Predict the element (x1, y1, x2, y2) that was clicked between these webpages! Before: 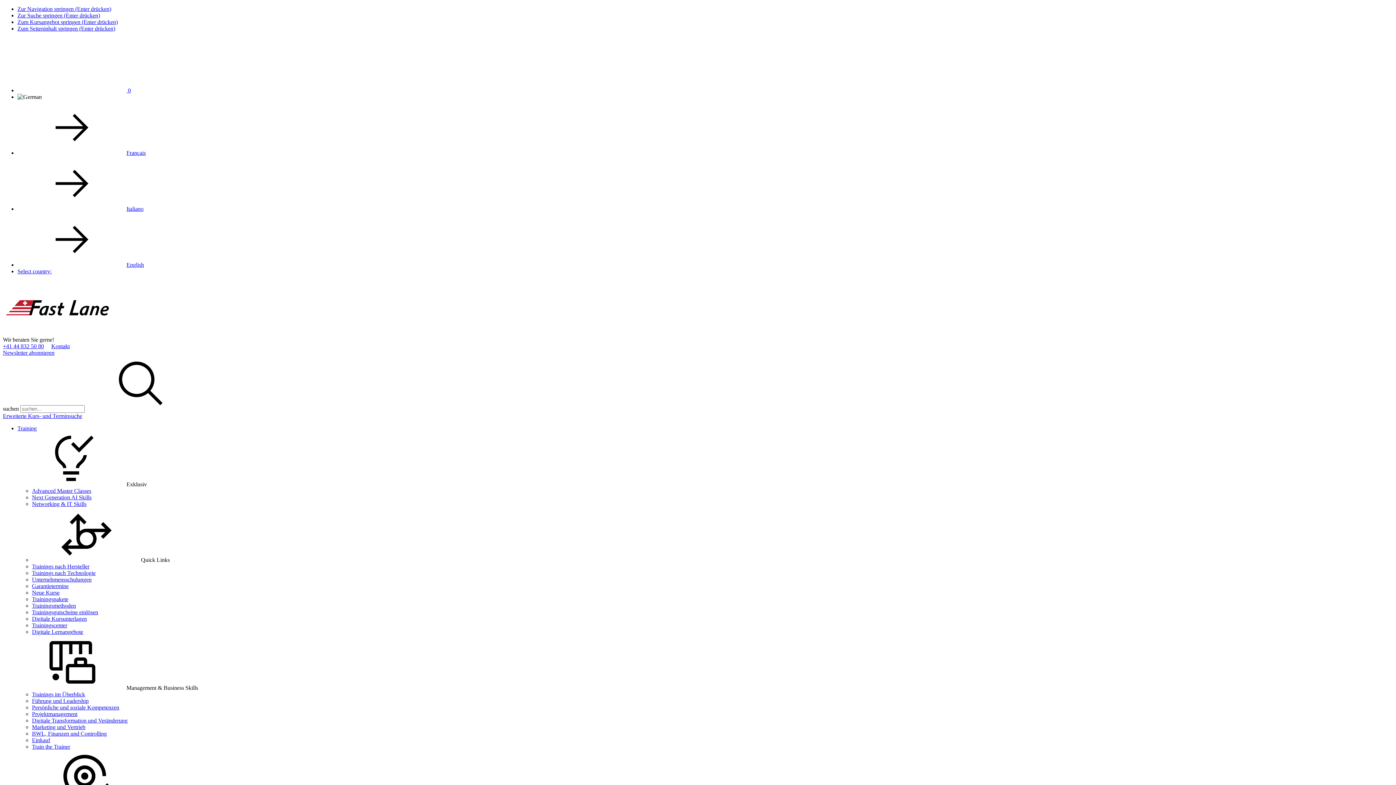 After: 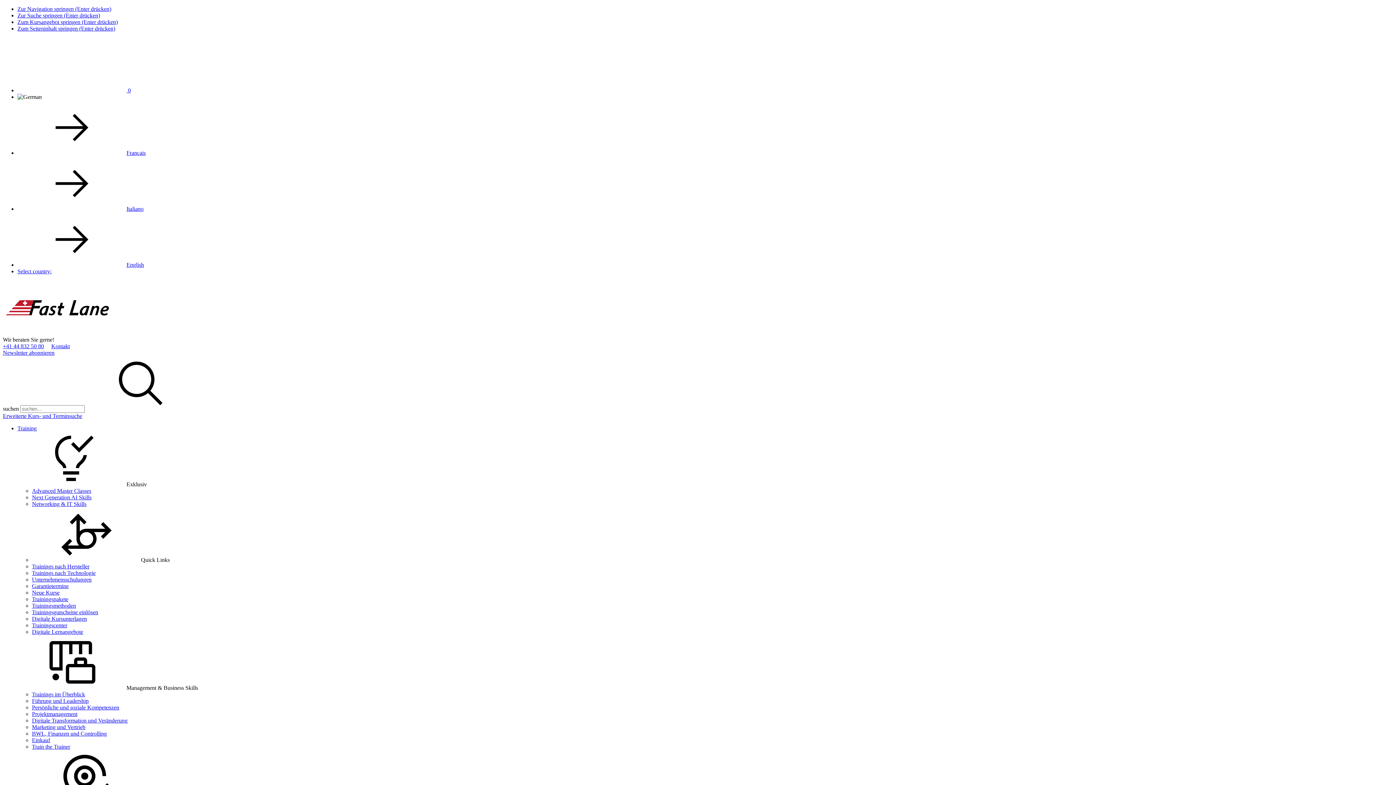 Action: bbox: (2, 343, 44, 349) label: Telefon + 4 1. 4 4. 8 3 2. 5 0. 8 0.